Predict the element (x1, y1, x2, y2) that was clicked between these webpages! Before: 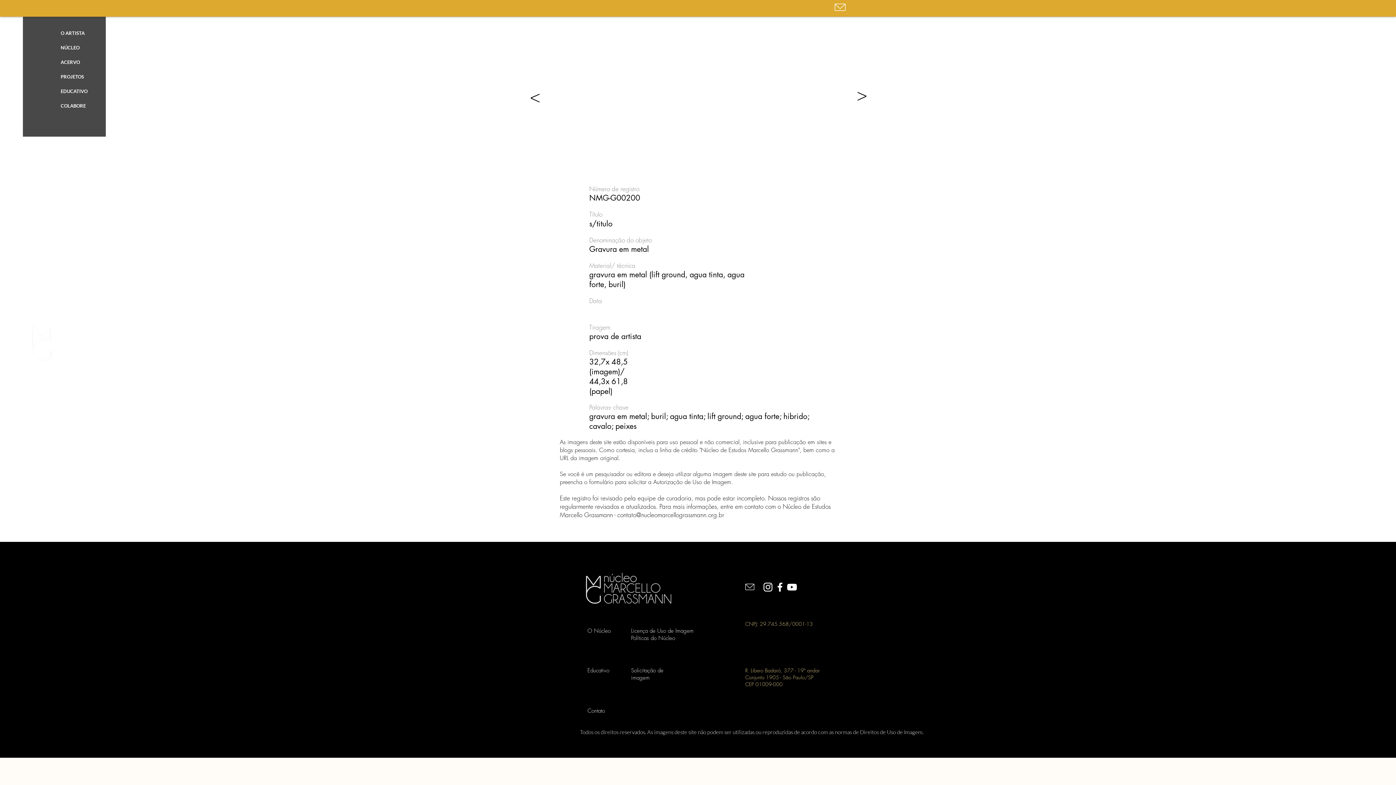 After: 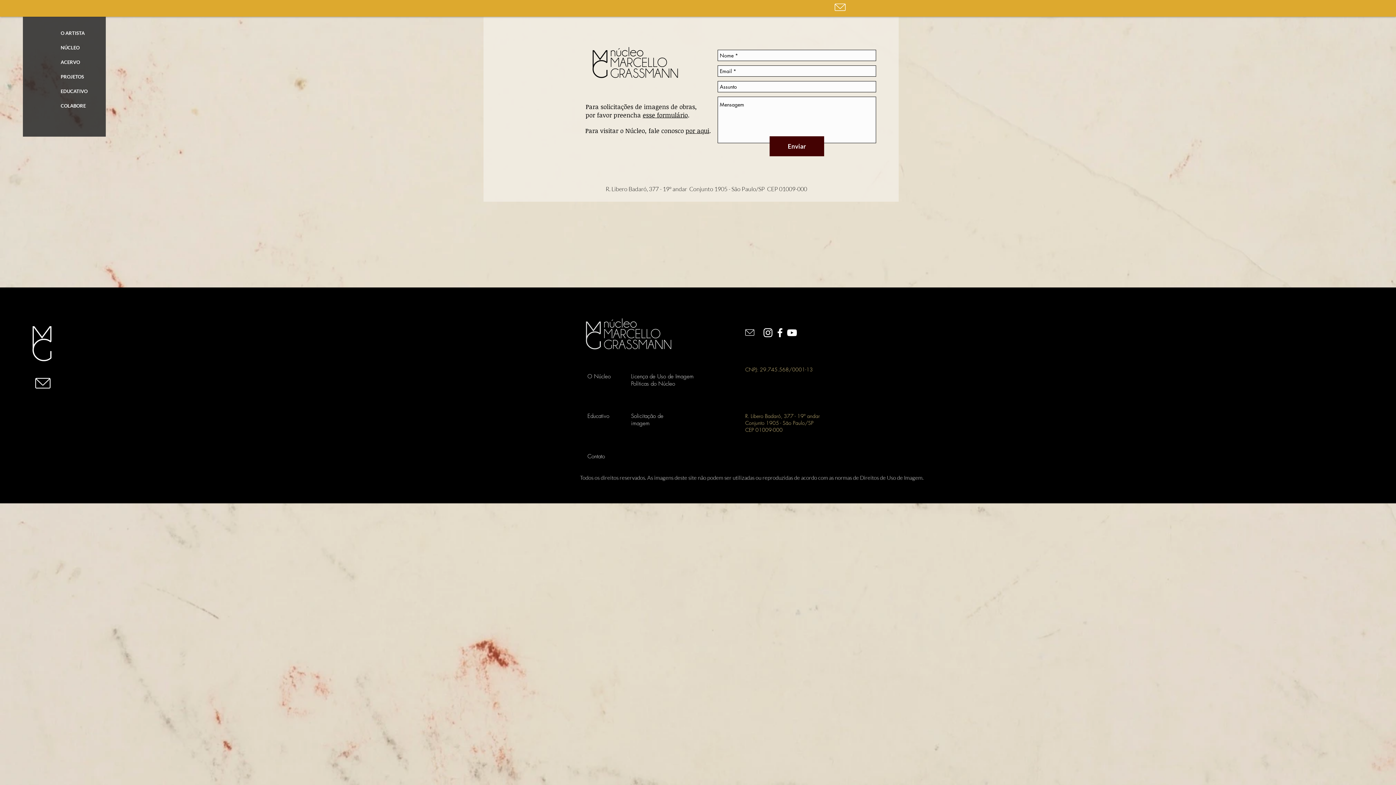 Action: bbox: (745, 584, 754, 590)